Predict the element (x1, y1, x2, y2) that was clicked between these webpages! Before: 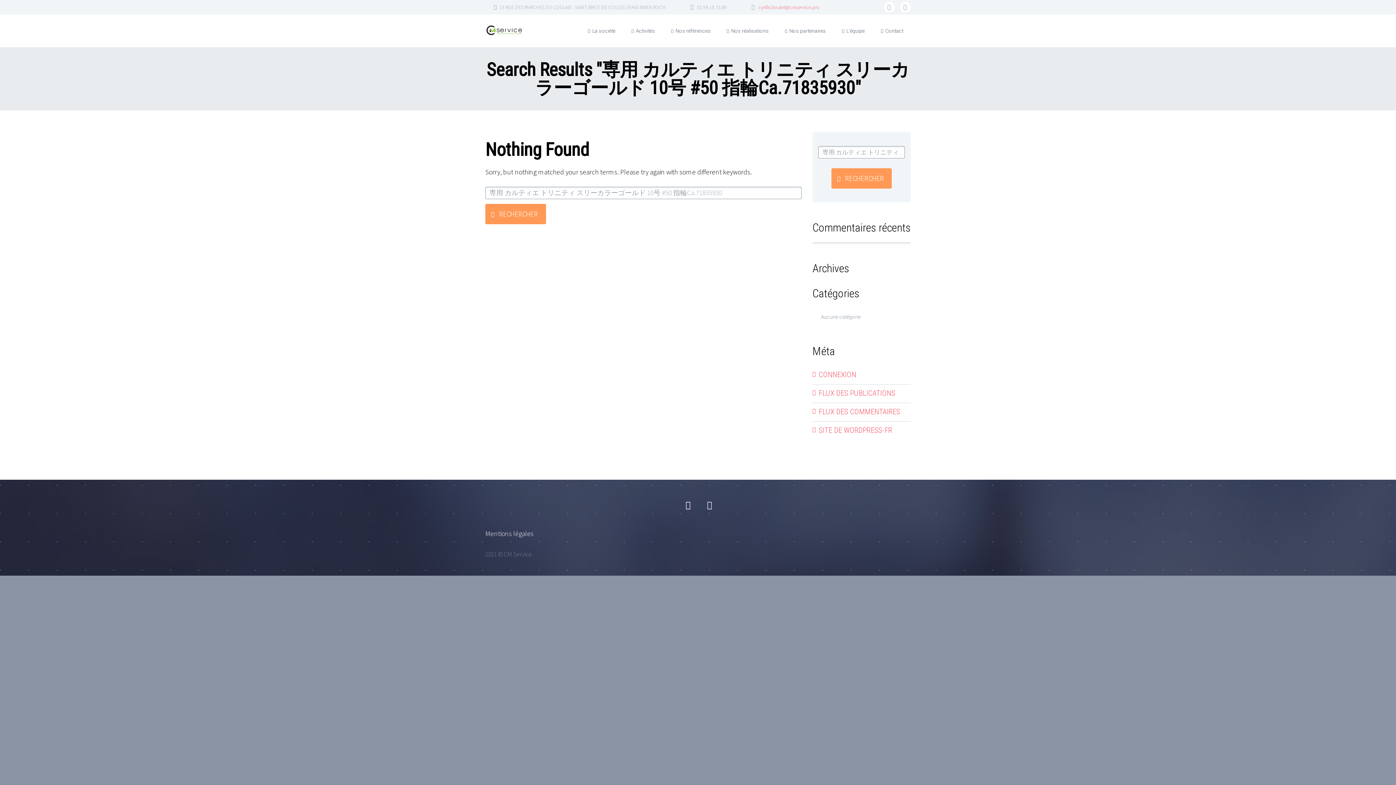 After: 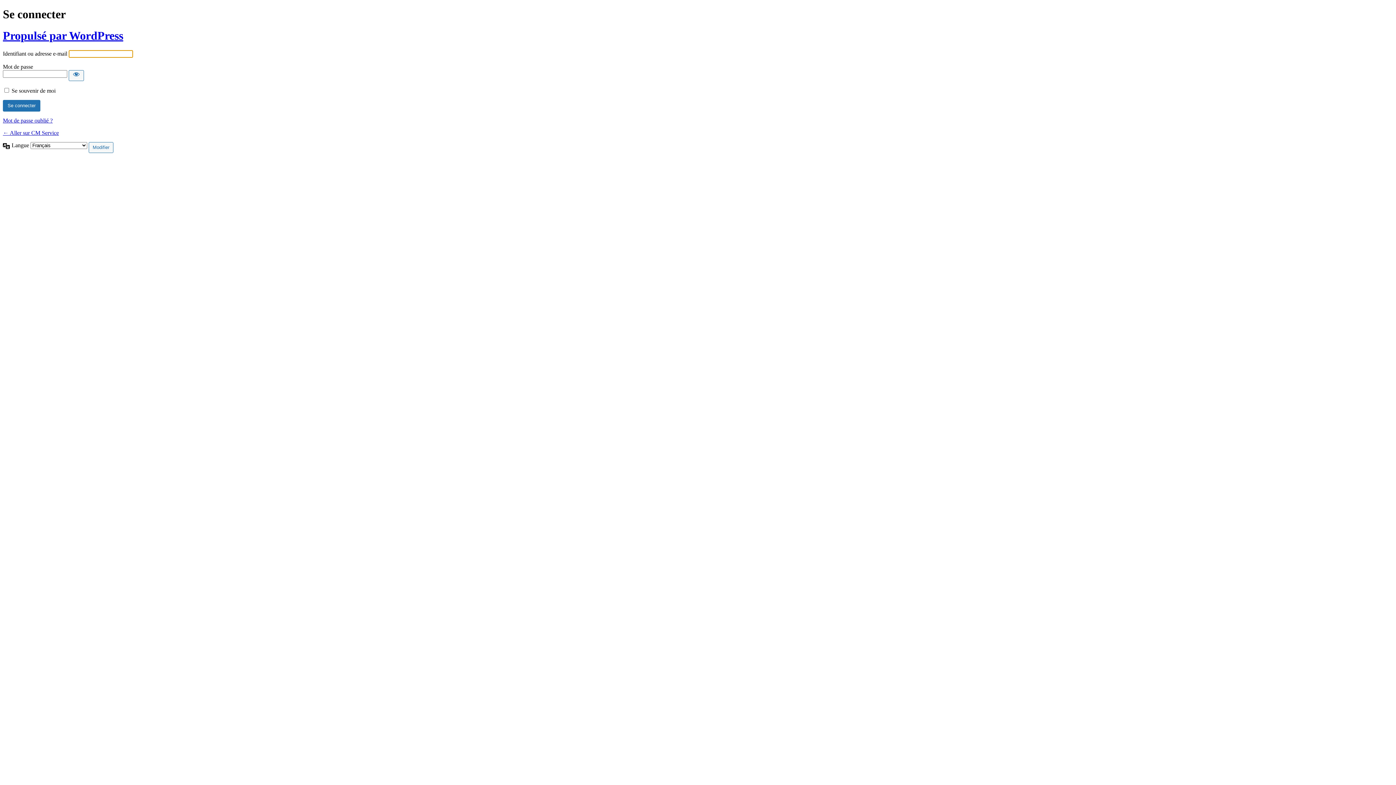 Action: label: CONNEXION bbox: (818, 370, 856, 379)